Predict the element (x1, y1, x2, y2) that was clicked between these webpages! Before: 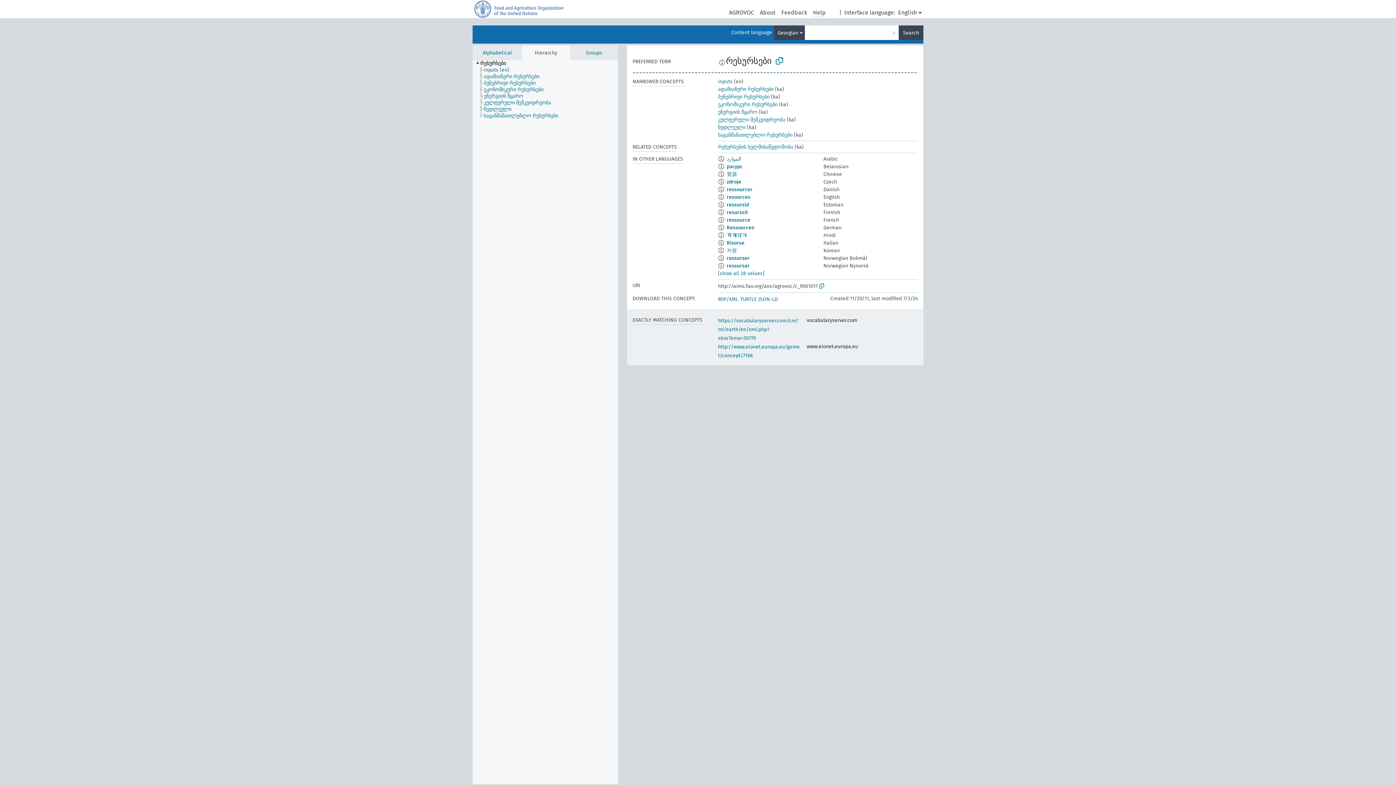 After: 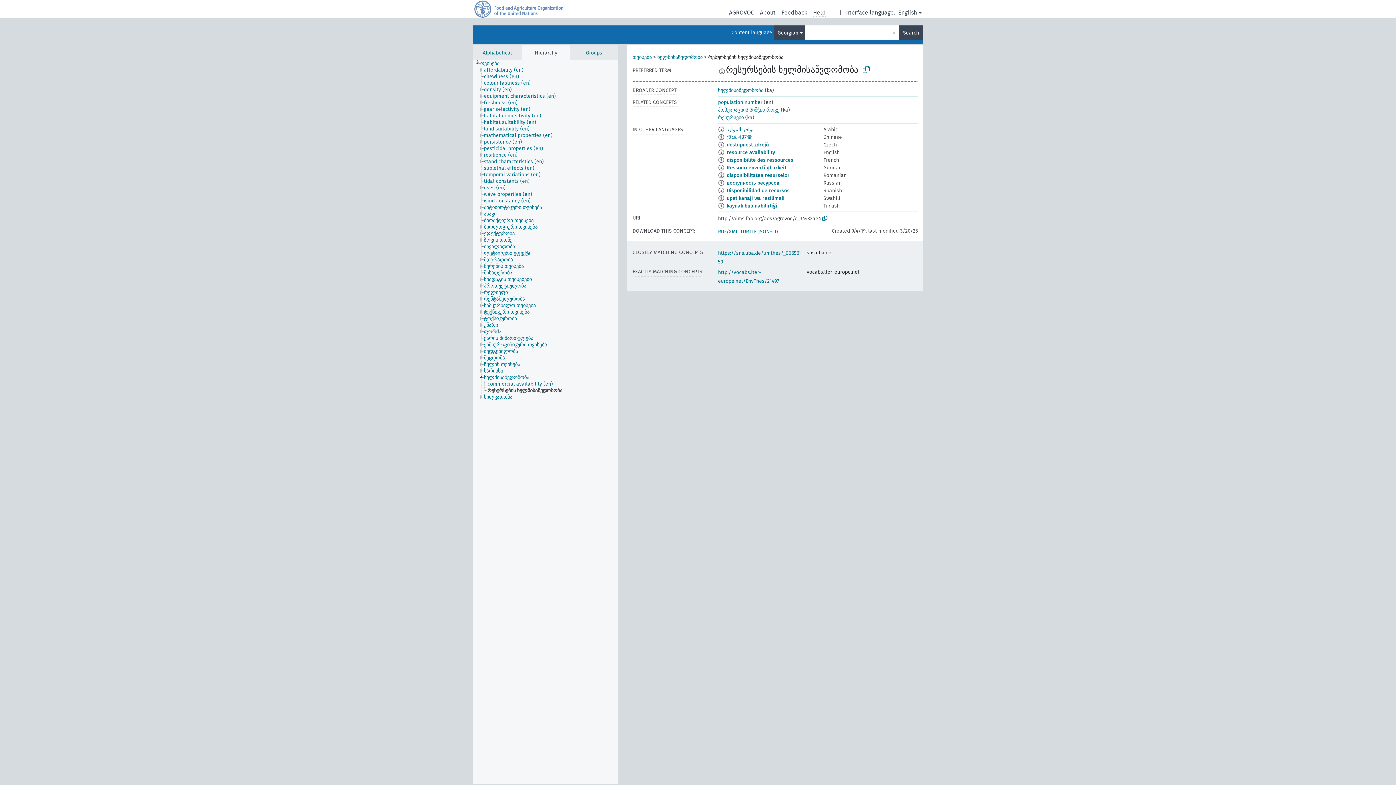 Action: bbox: (718, 143, 793, 150) label: რესურსების ხელმისაწვდომობა